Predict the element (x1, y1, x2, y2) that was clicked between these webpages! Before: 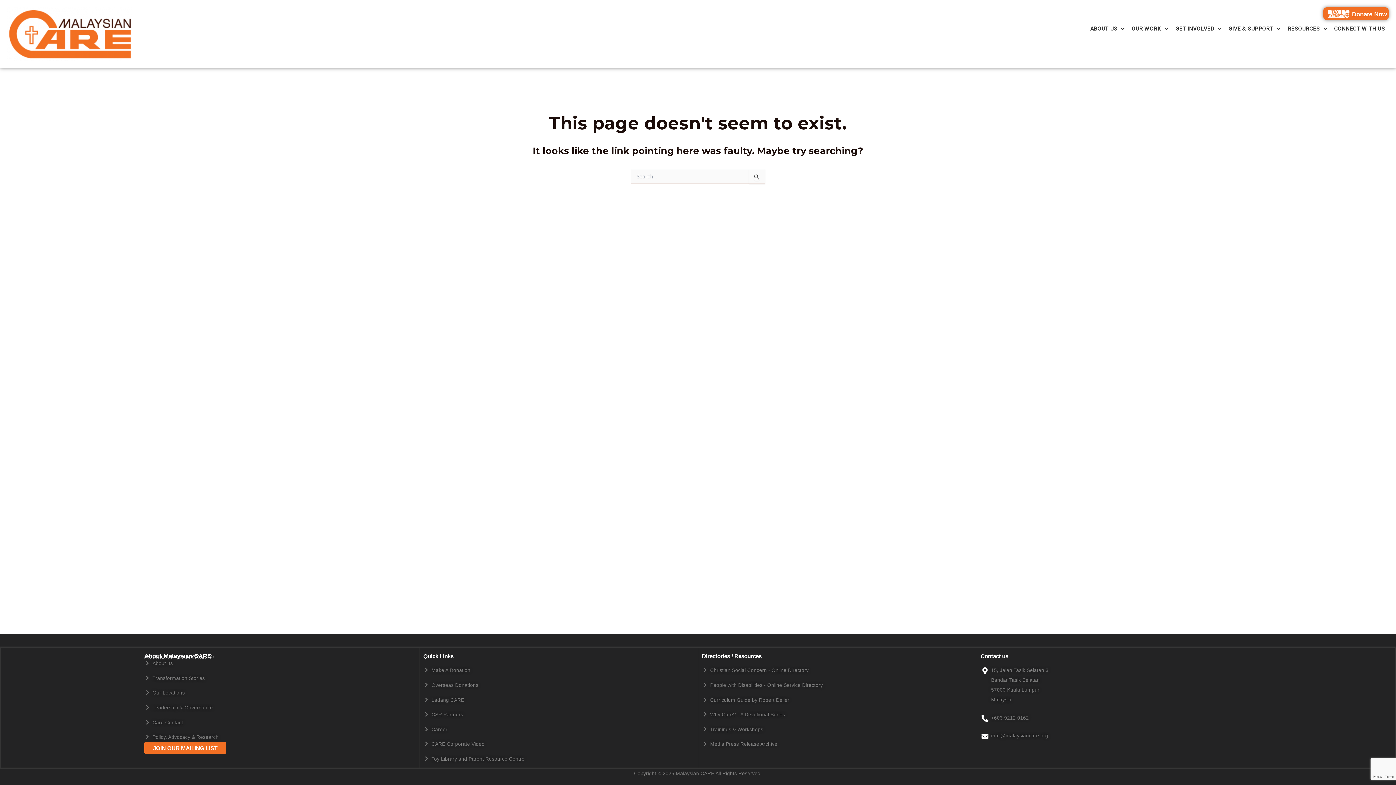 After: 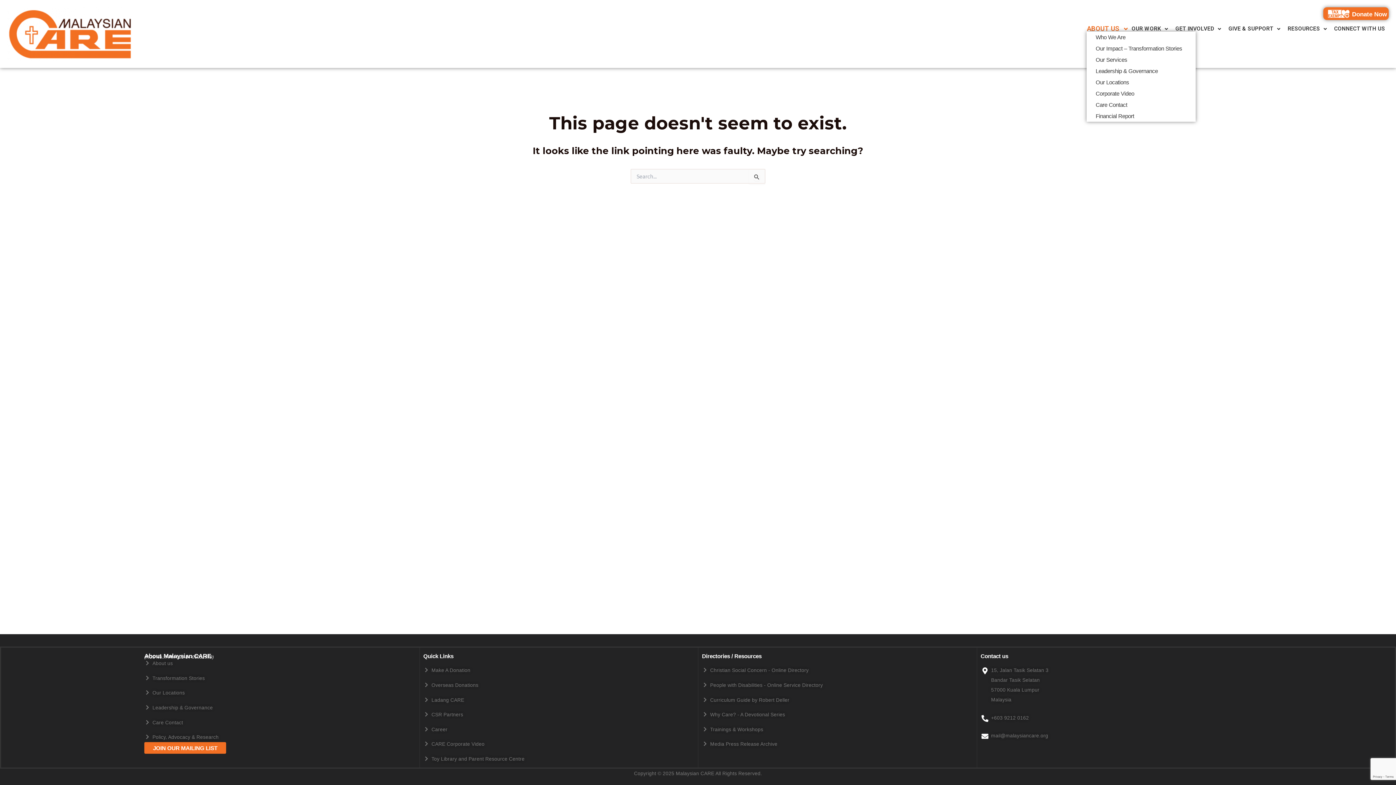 Action: label: ABOUT US bbox: (1086, 26, 1128, 31)